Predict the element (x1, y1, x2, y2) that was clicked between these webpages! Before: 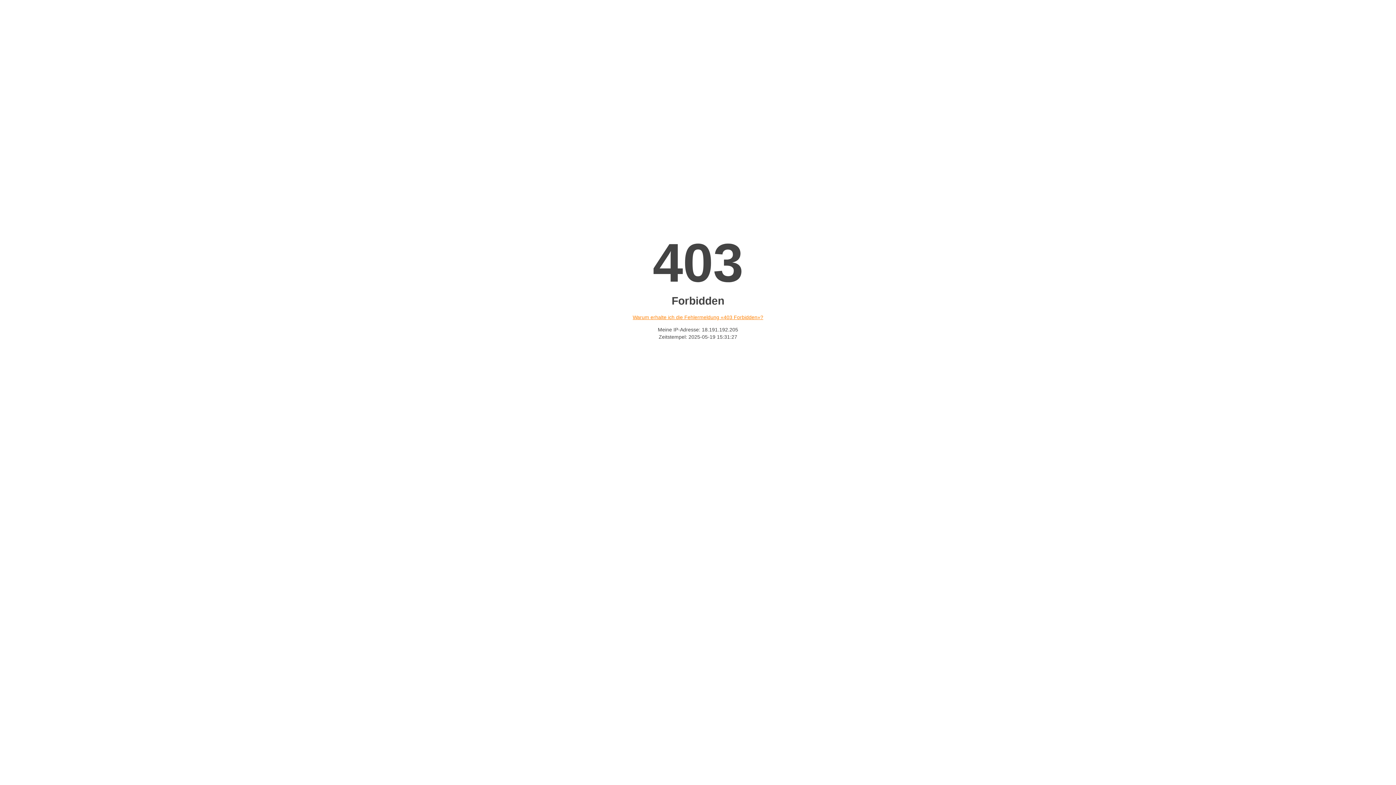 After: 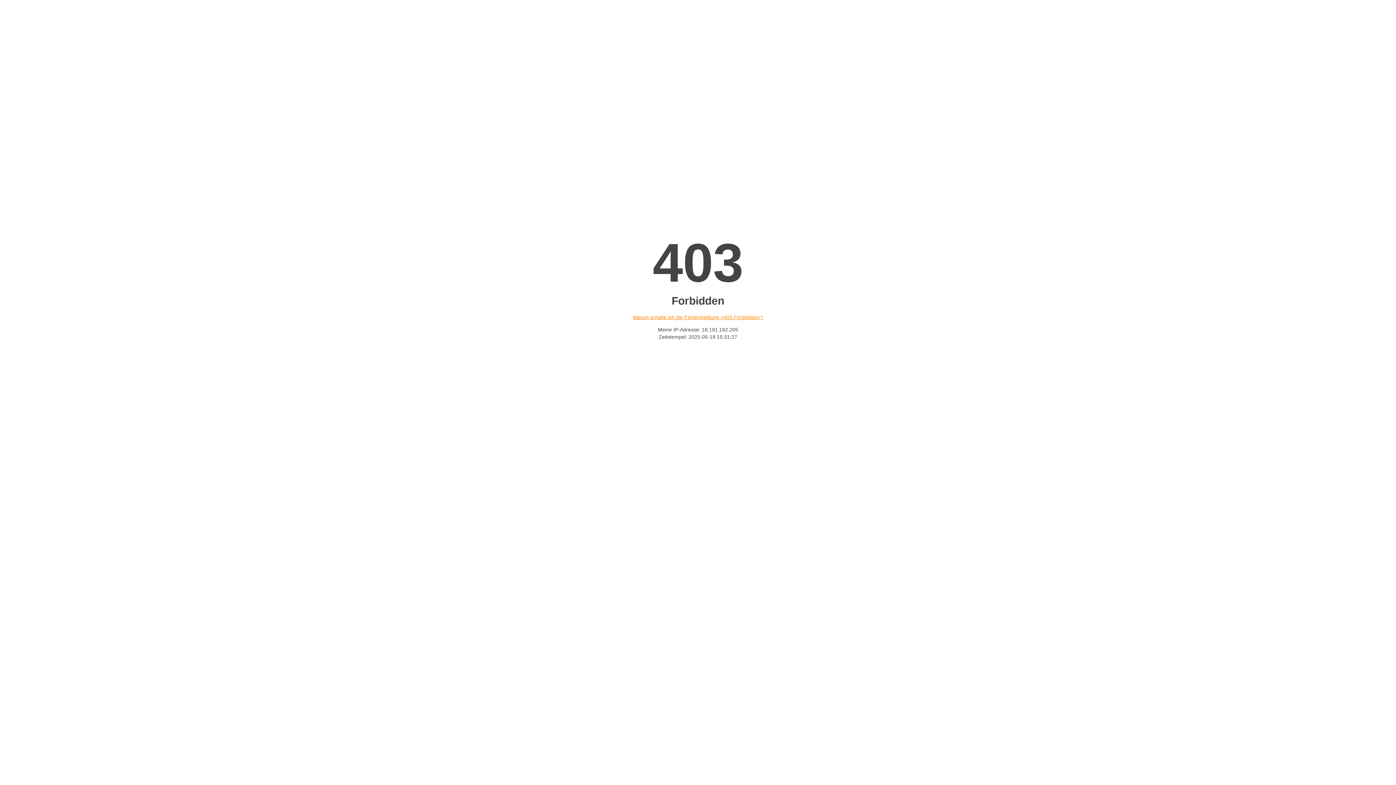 Action: label: Warum erhalte ich die Fehlermeldung «403 Forbidden»? bbox: (632, 314, 763, 320)